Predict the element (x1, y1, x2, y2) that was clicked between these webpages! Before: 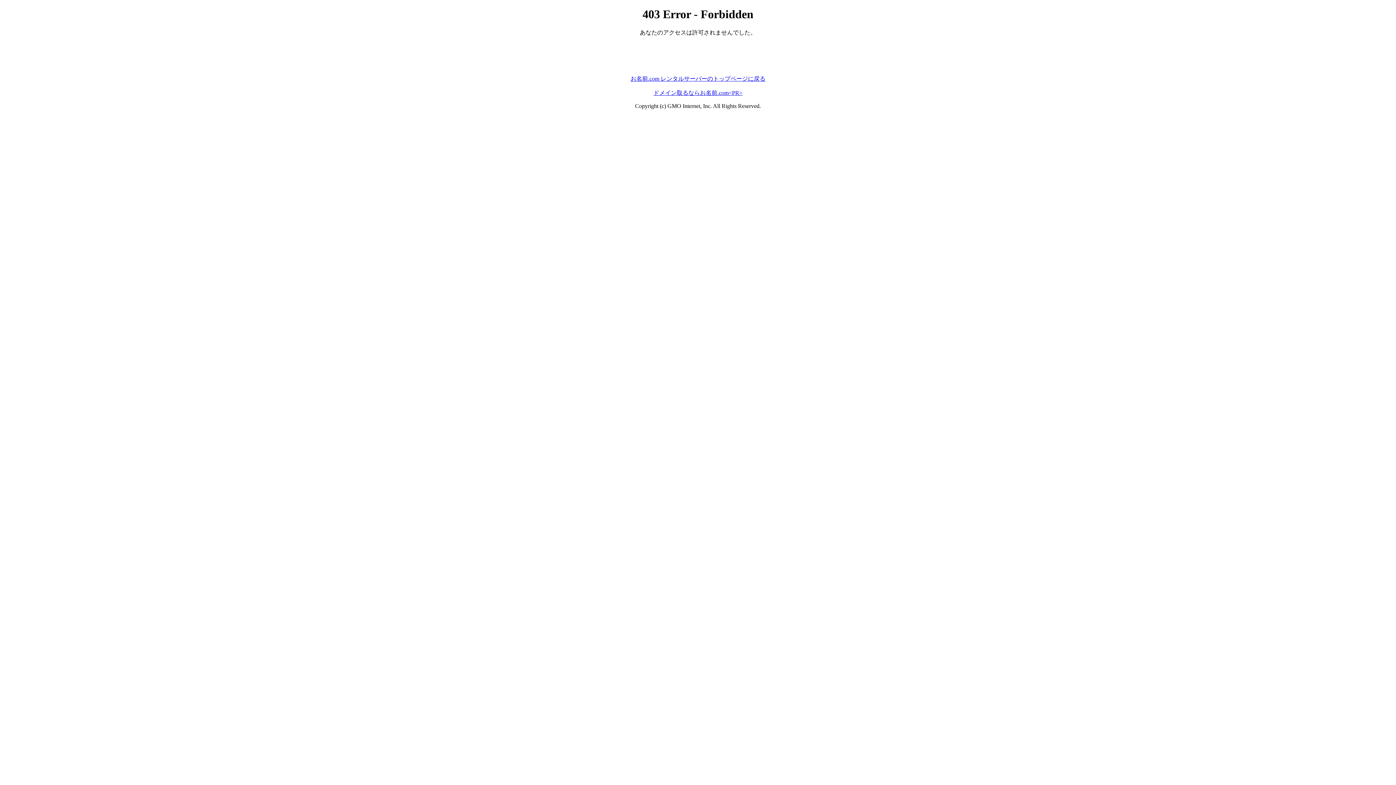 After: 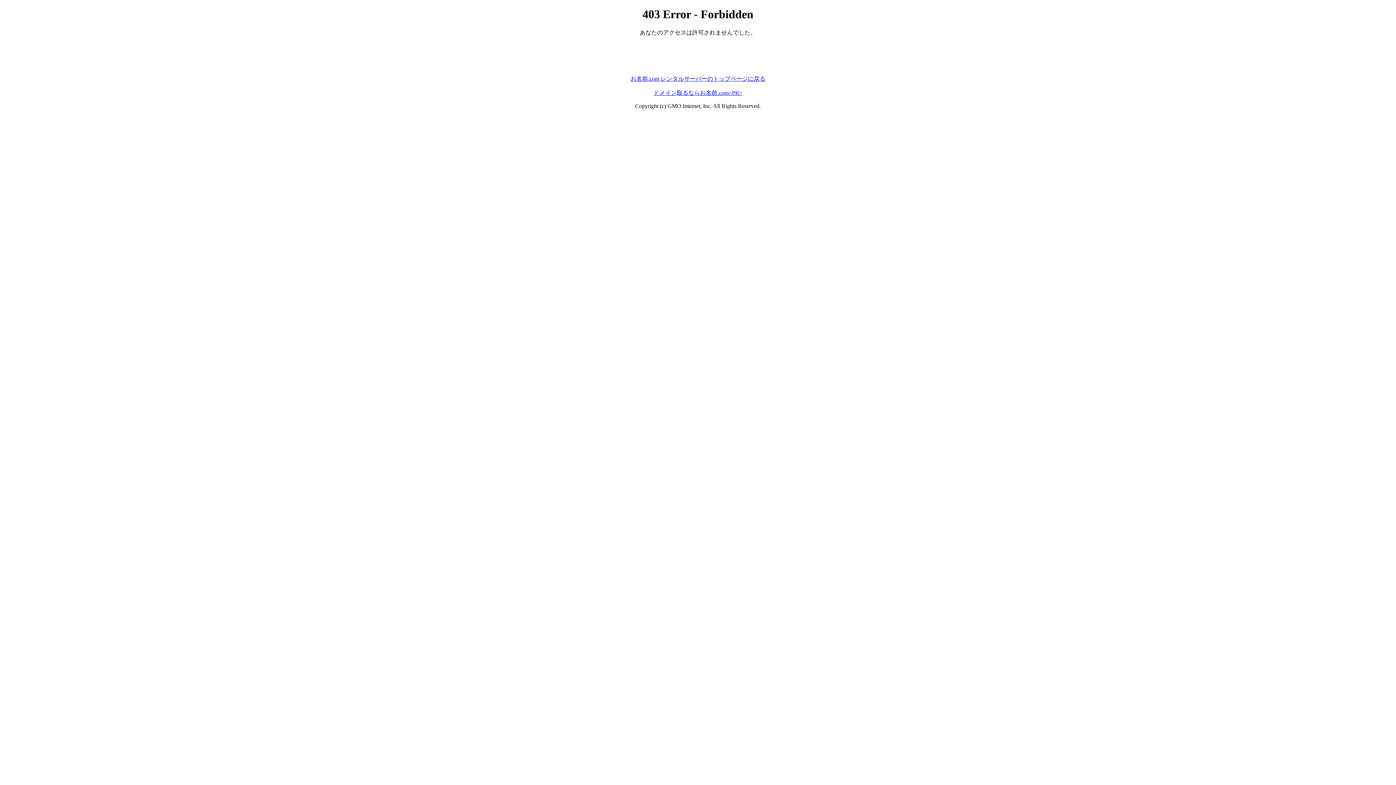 Action: bbox: (630, 75, 765, 81) label: お名前.com レンタルサーバーのトップページに戻る